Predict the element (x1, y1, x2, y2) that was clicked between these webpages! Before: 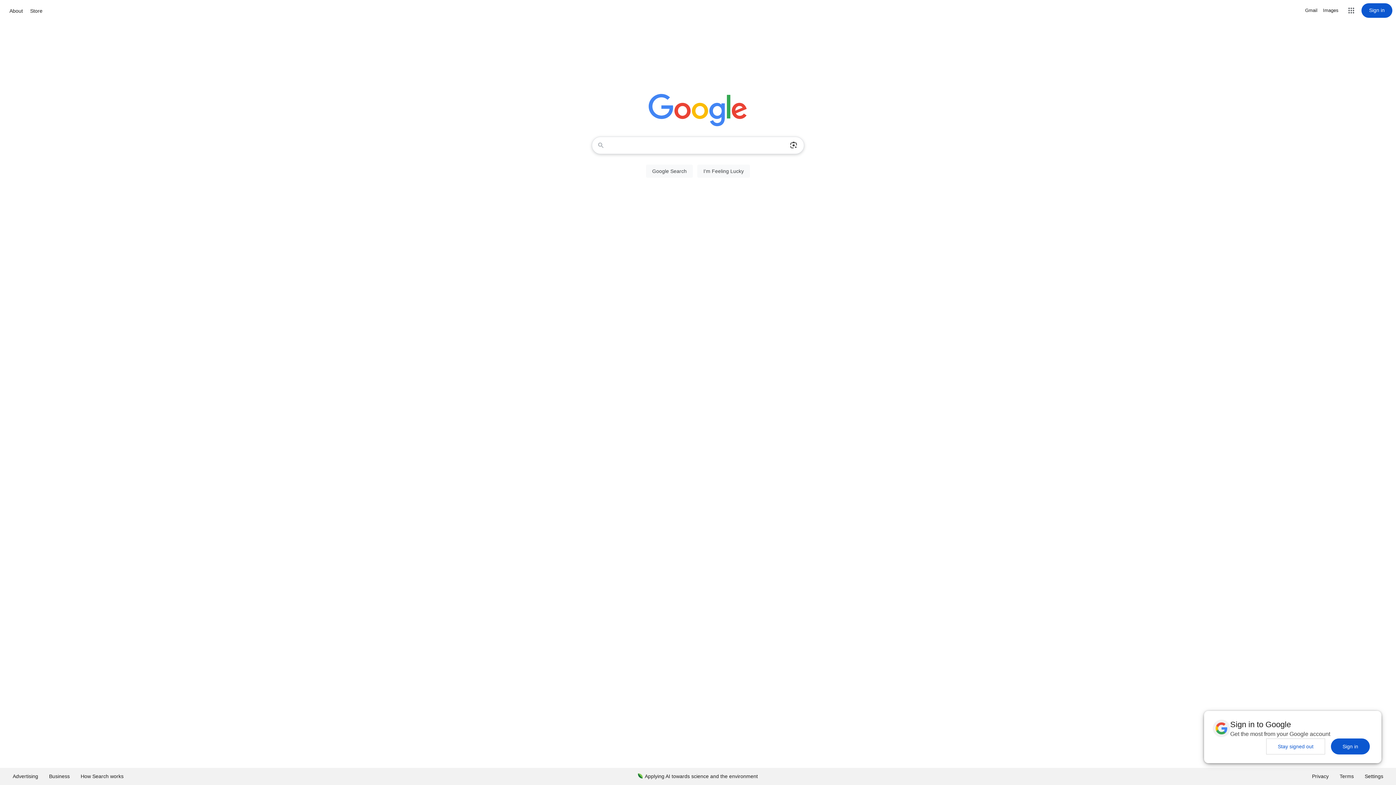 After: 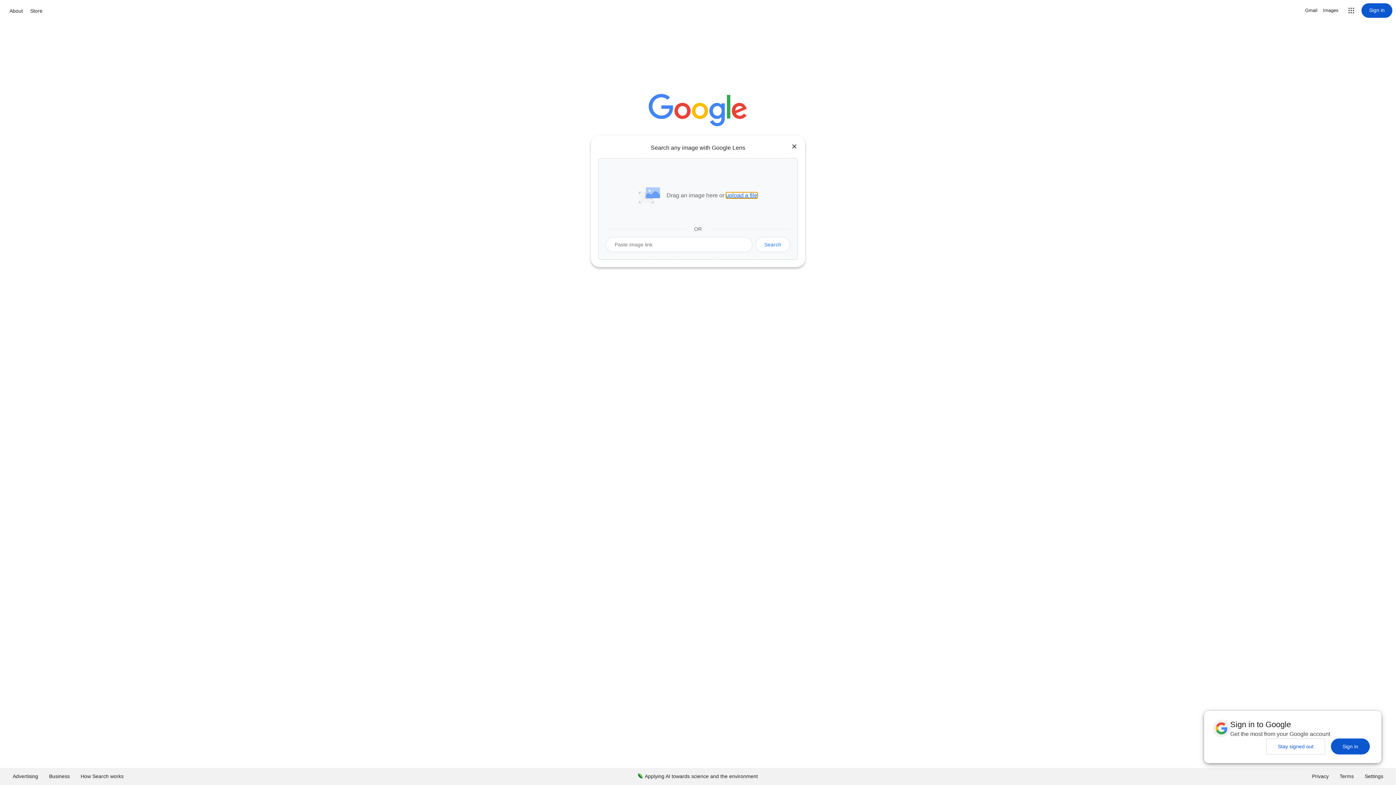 Action: label: Search by image bbox: (786, 137, 801, 153)